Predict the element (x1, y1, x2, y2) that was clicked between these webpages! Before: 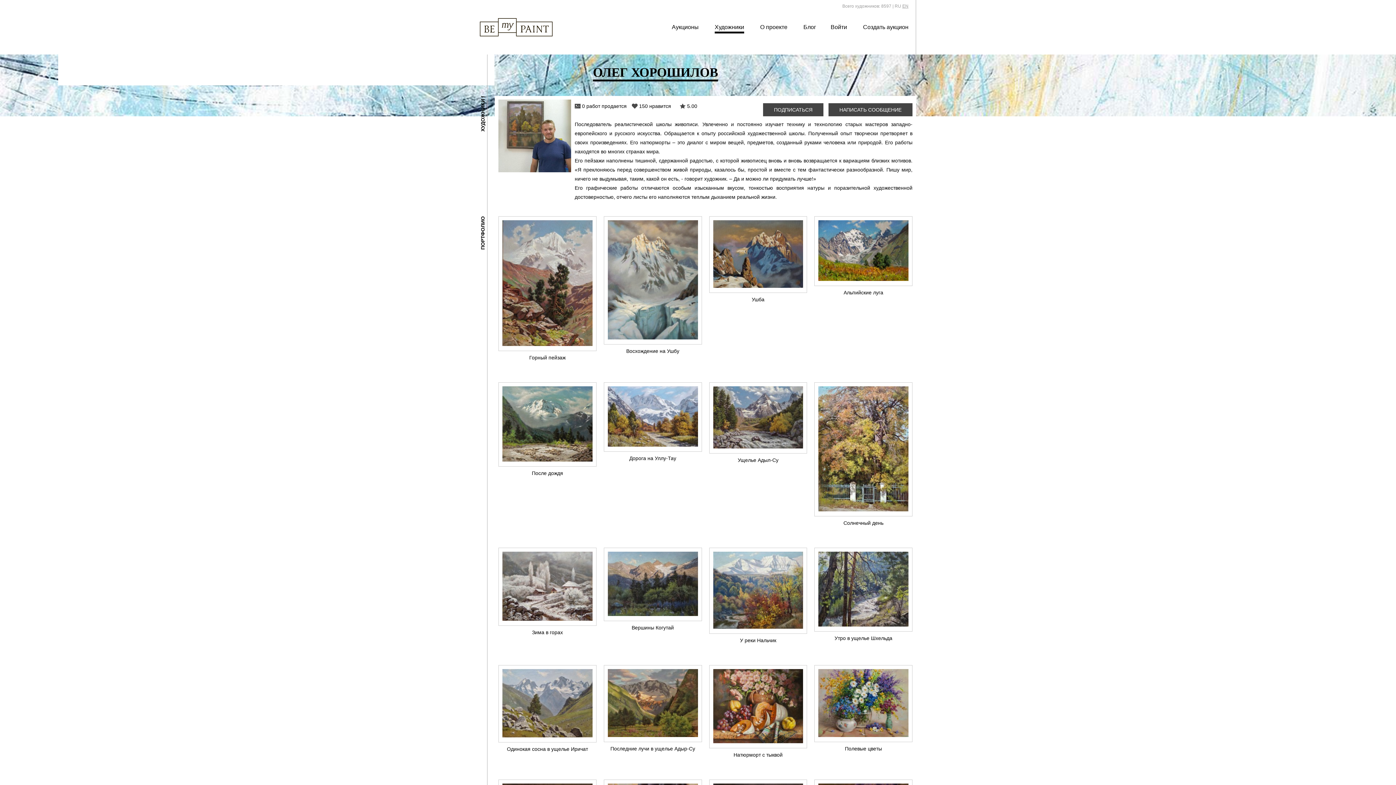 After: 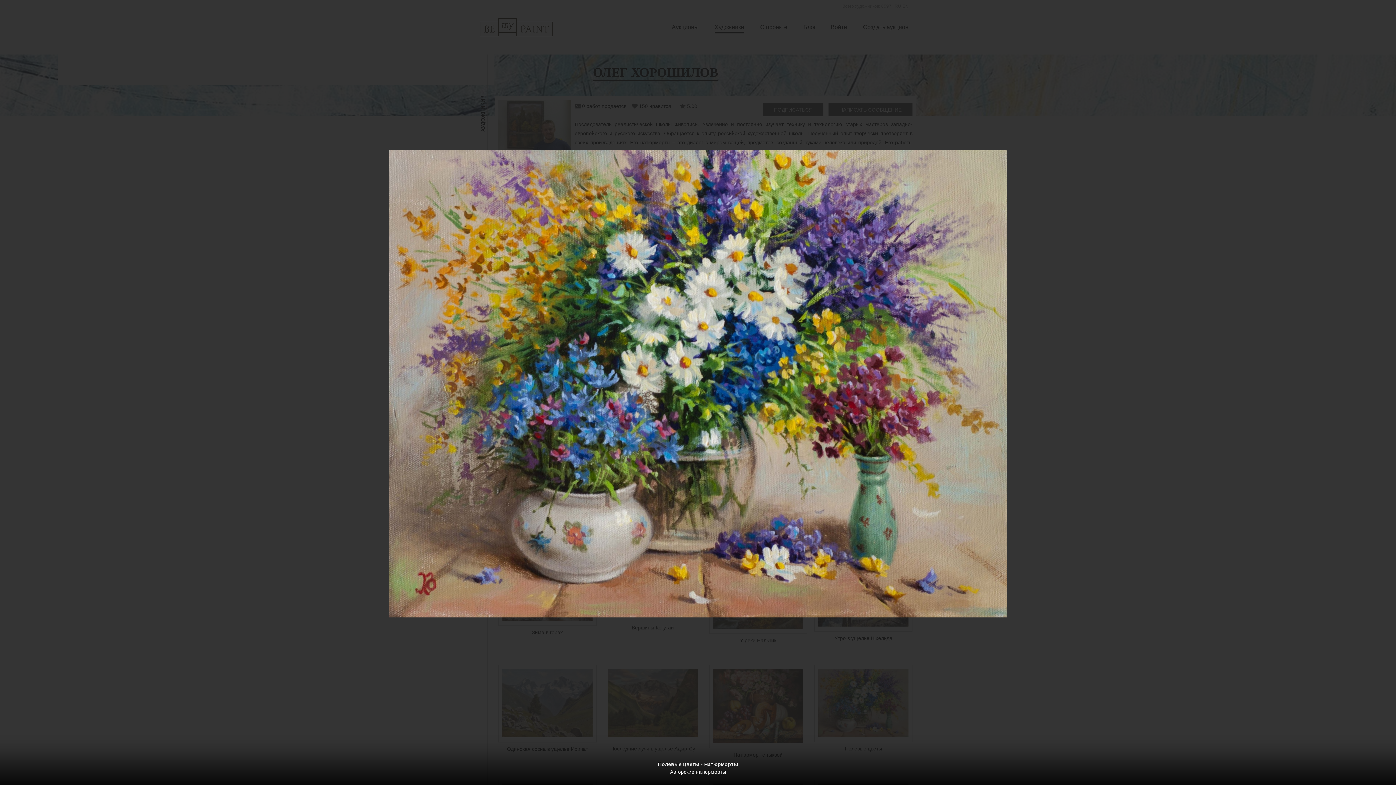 Action: bbox: (818, 732, 908, 738)